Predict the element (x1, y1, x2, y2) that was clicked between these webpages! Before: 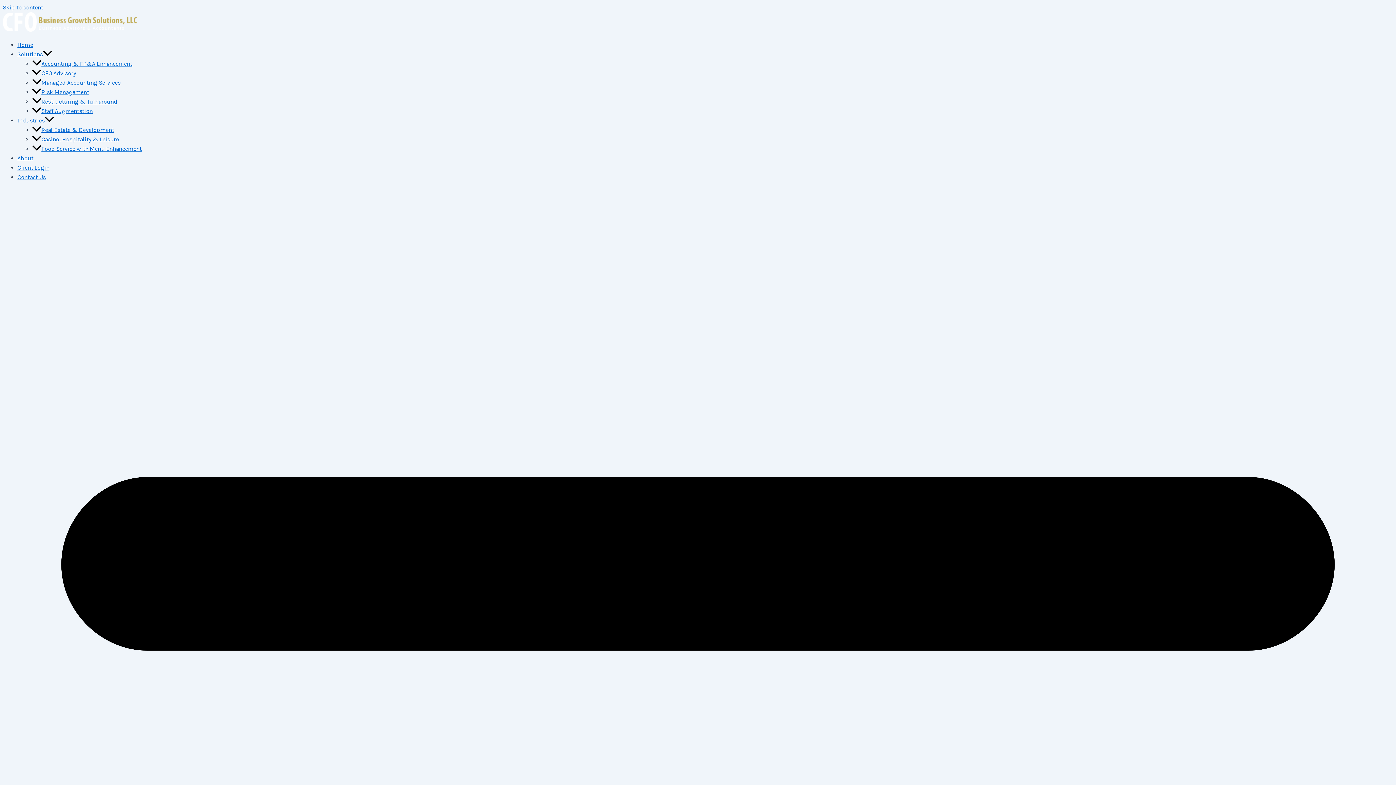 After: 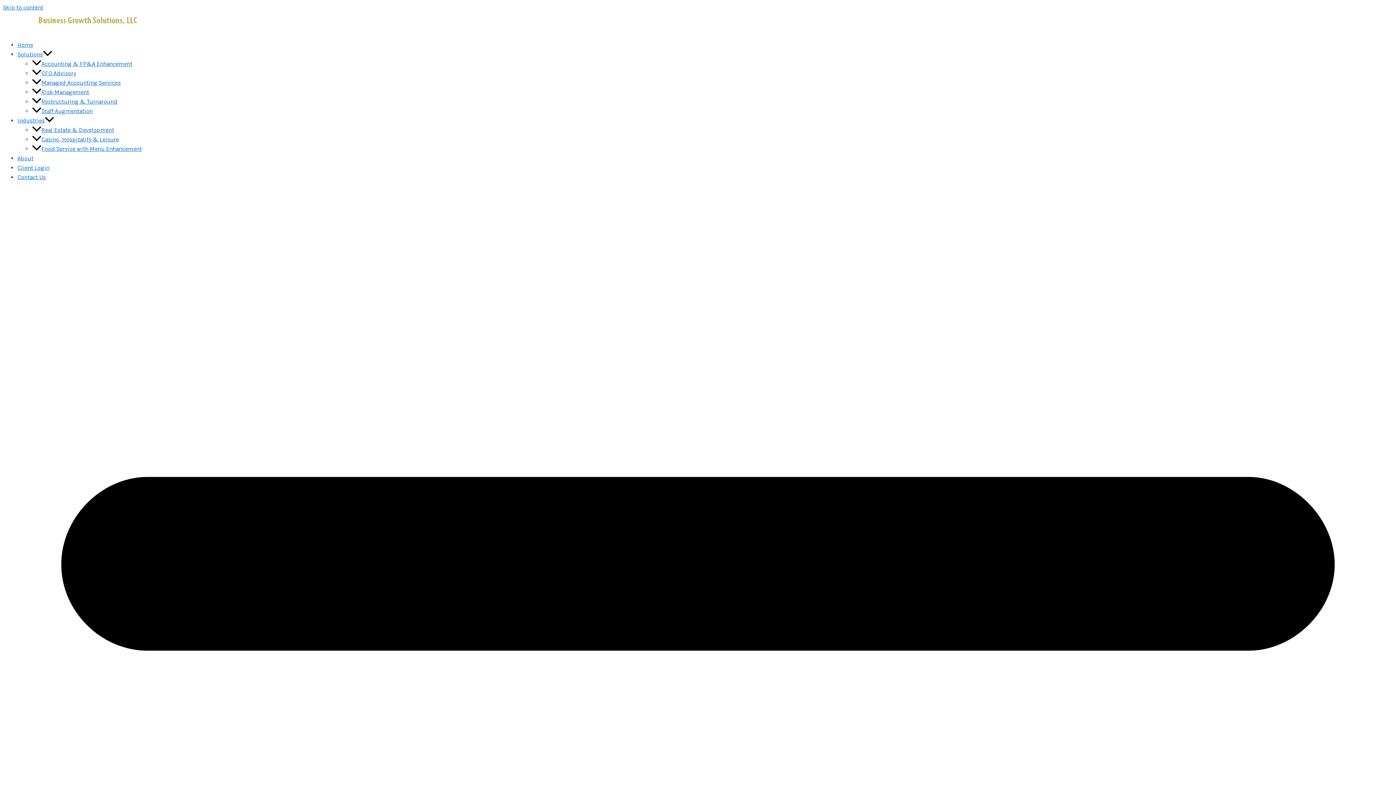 Action: label: Restructuring & Turnaround bbox: (32, 98, 117, 105)